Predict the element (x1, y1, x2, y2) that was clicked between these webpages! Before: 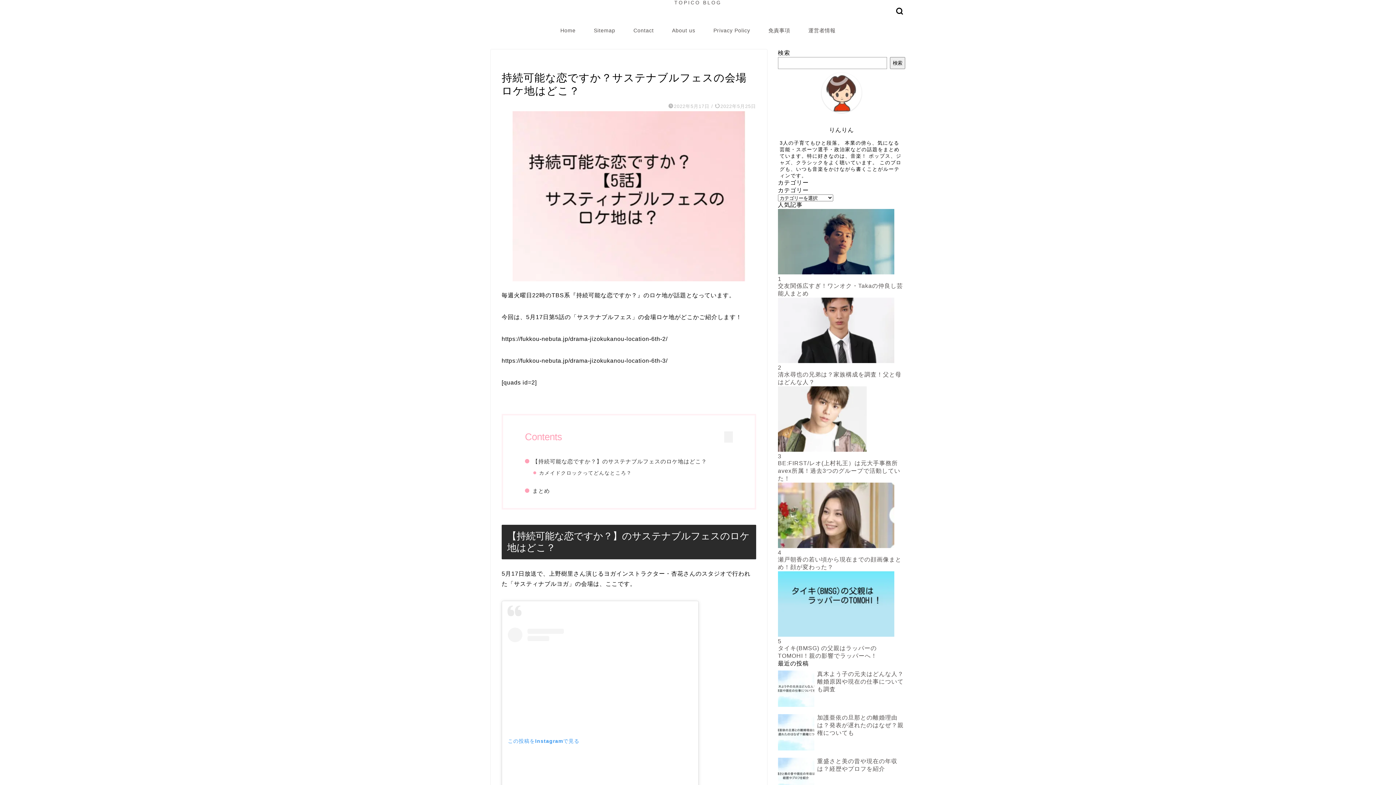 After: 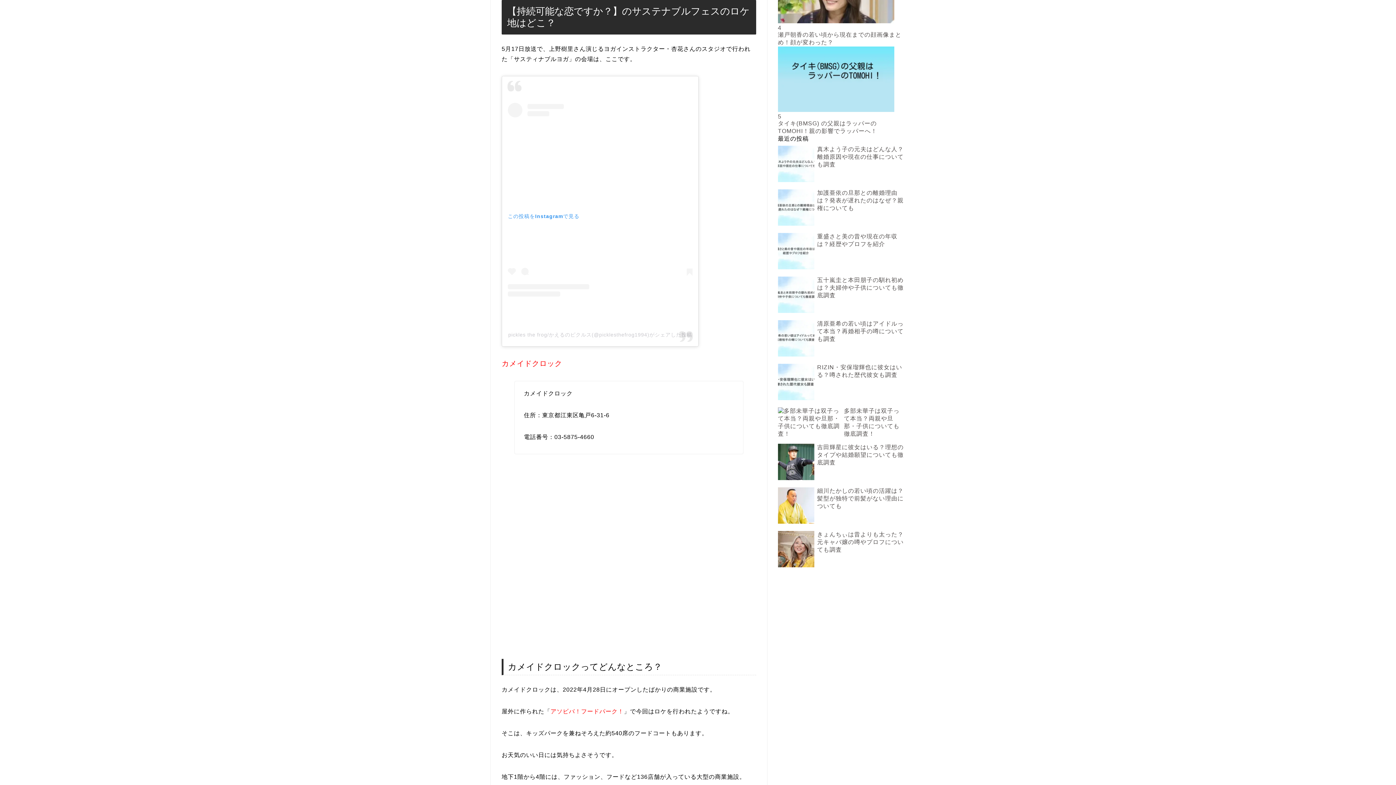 Action: label: 【持続可能な恋ですか？】のサステナブルフェスのロケ地はどこ？ bbox: (532, 457, 707, 465)